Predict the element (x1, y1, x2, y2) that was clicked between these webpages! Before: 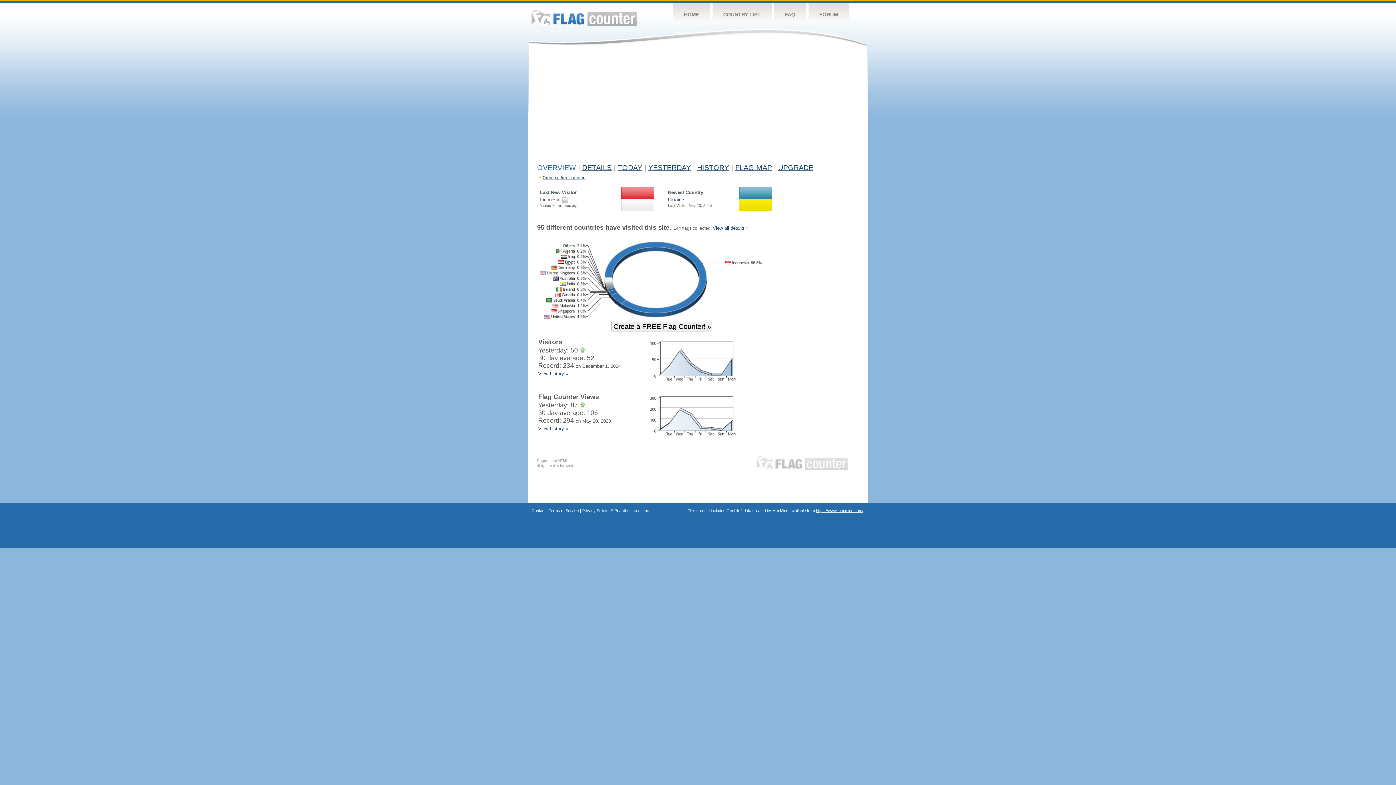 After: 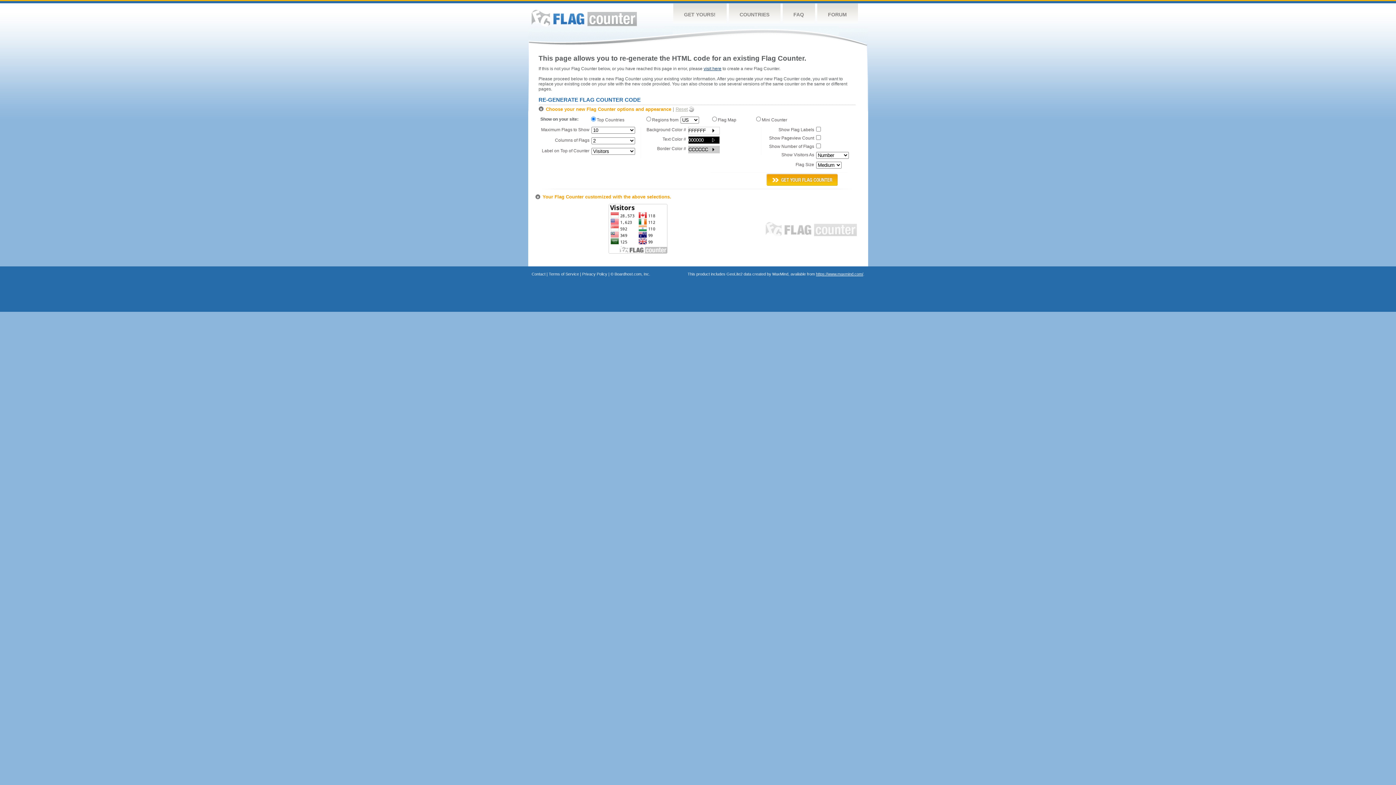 Action: label: Regenerate HTML bbox: (537, 458, 568, 463)